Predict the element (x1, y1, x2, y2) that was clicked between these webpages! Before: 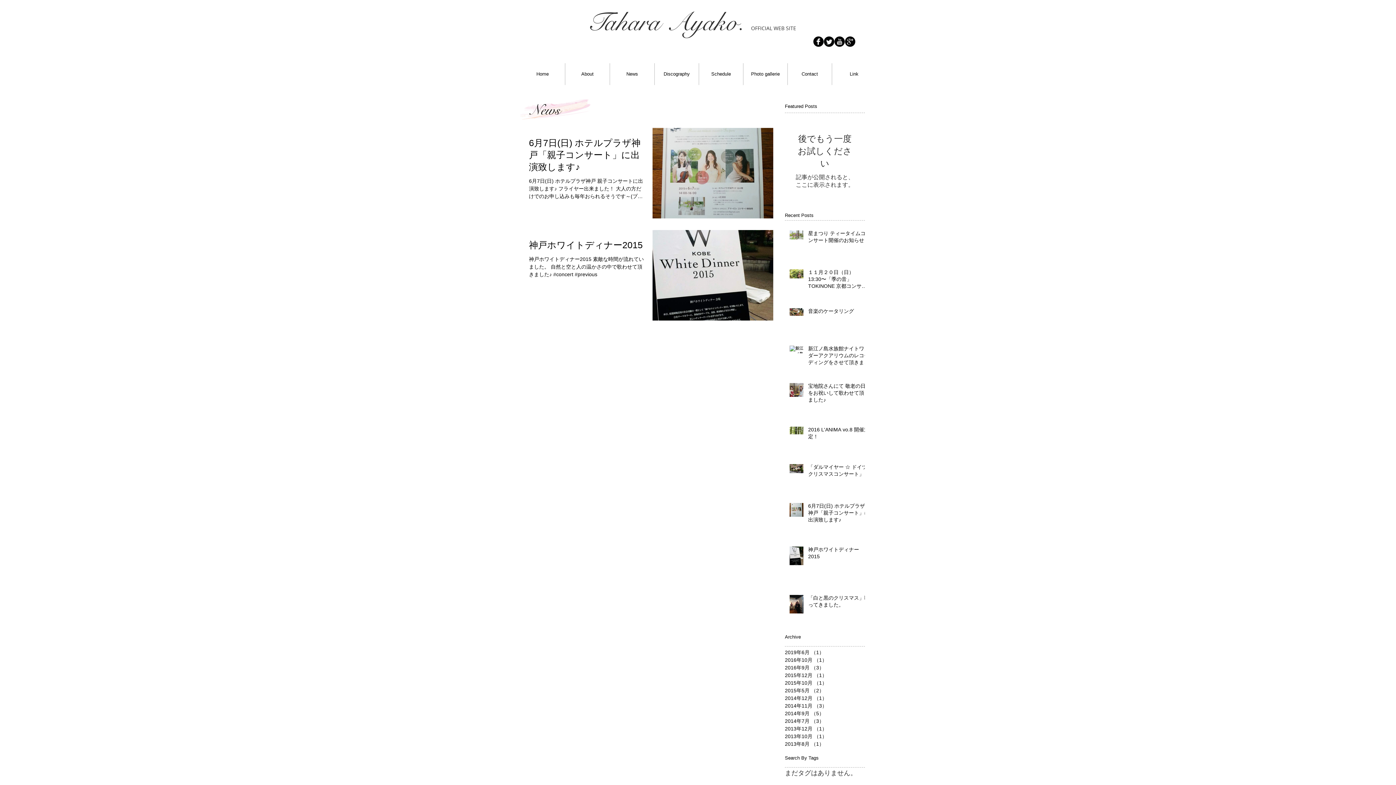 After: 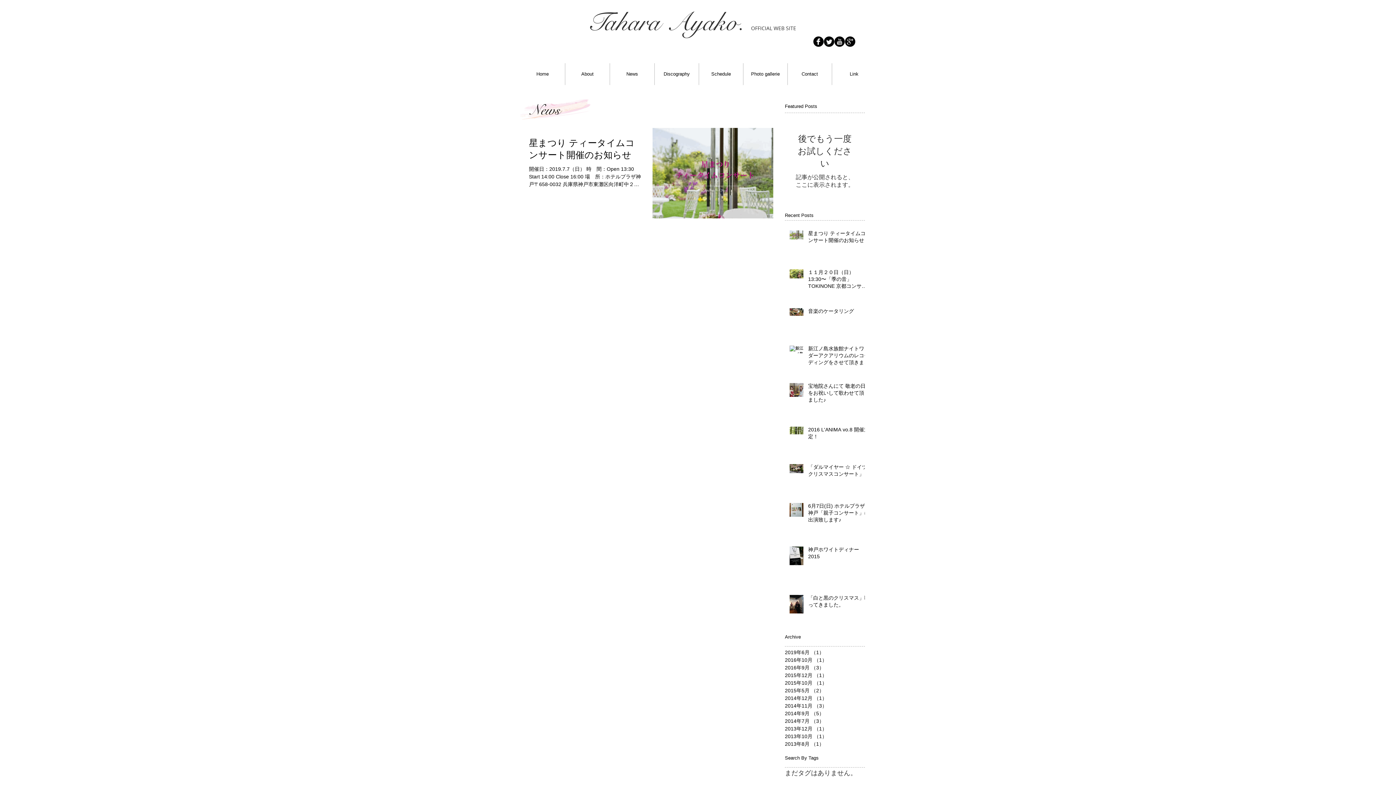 Action: bbox: (785, 649, 861, 656) label: 2019年6月 （1）
1件の記事